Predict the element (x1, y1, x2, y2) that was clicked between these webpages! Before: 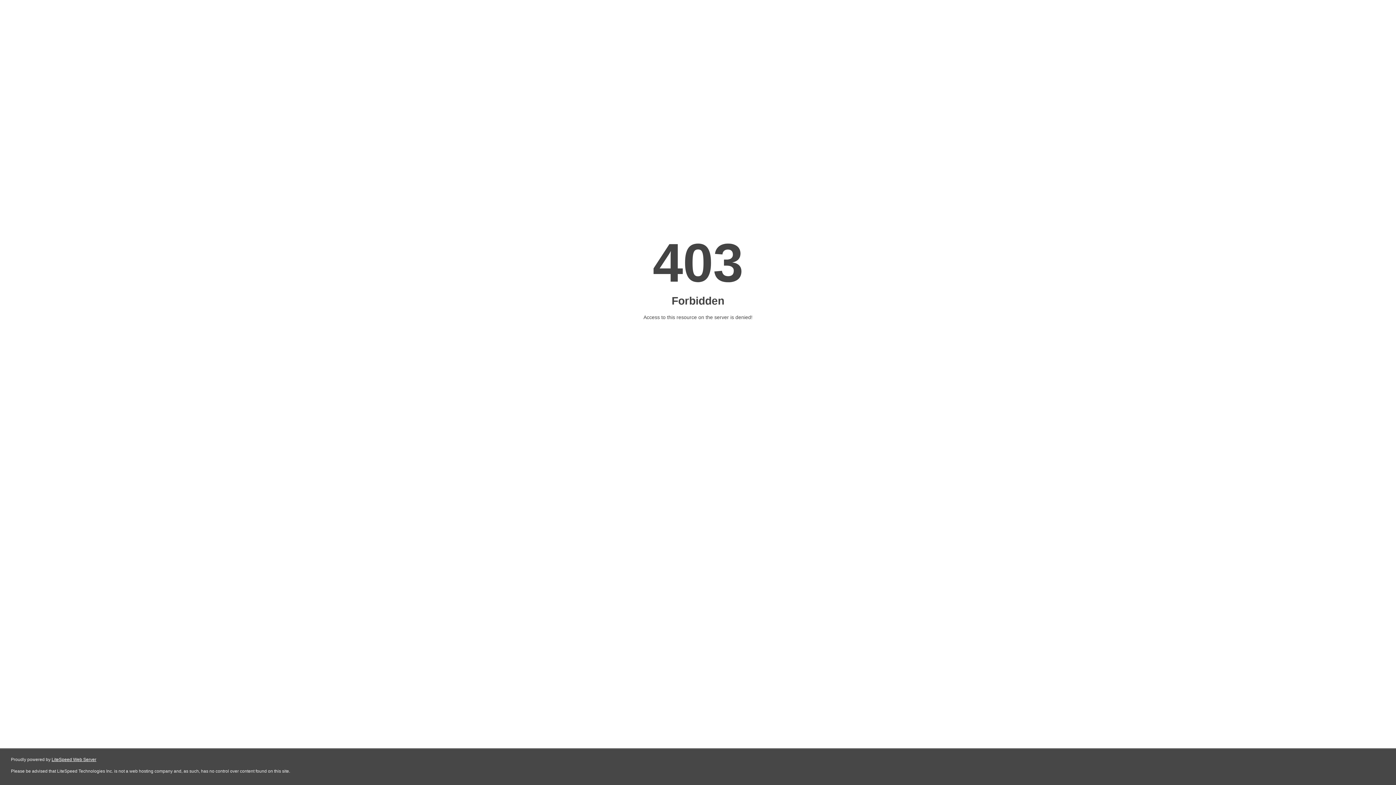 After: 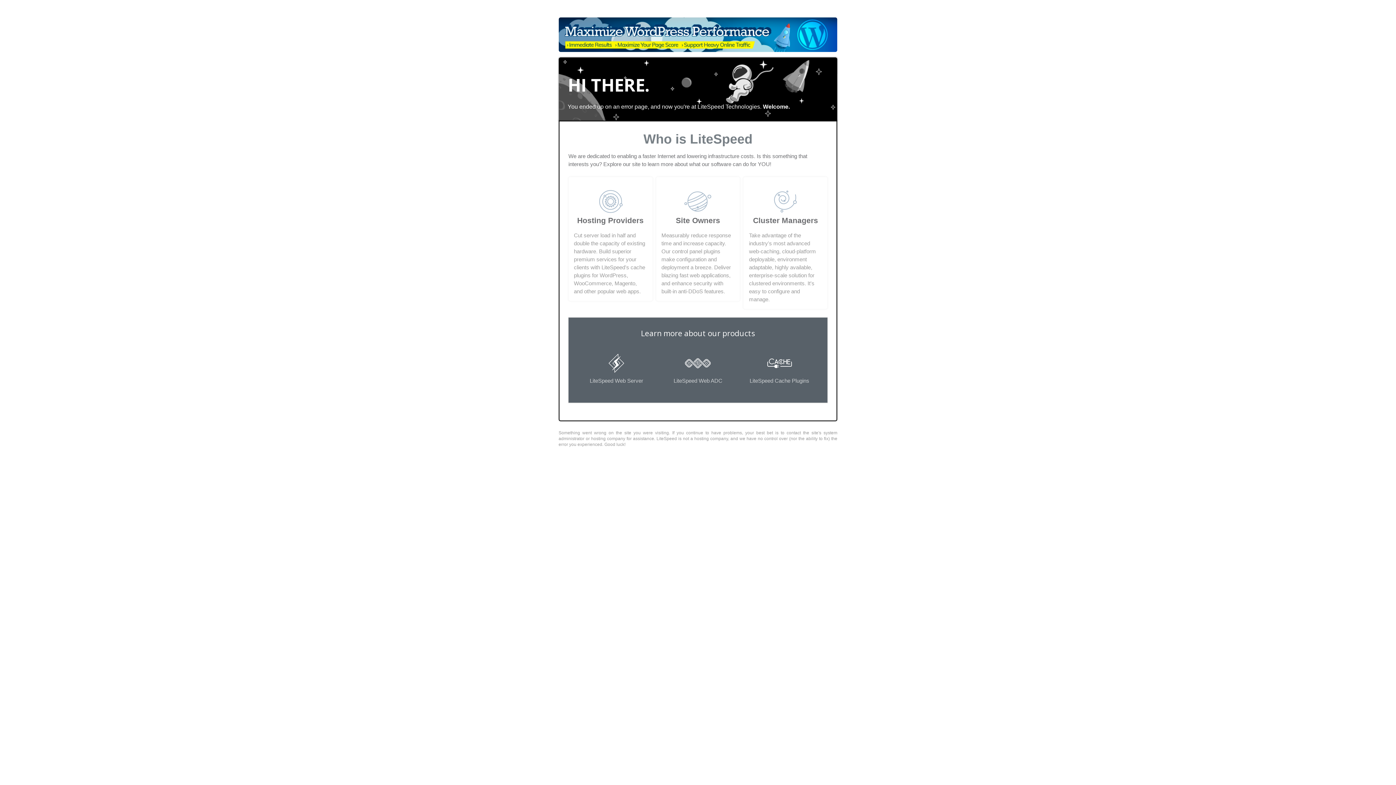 Action: label: LiteSpeed Web Server bbox: (51, 757, 96, 762)